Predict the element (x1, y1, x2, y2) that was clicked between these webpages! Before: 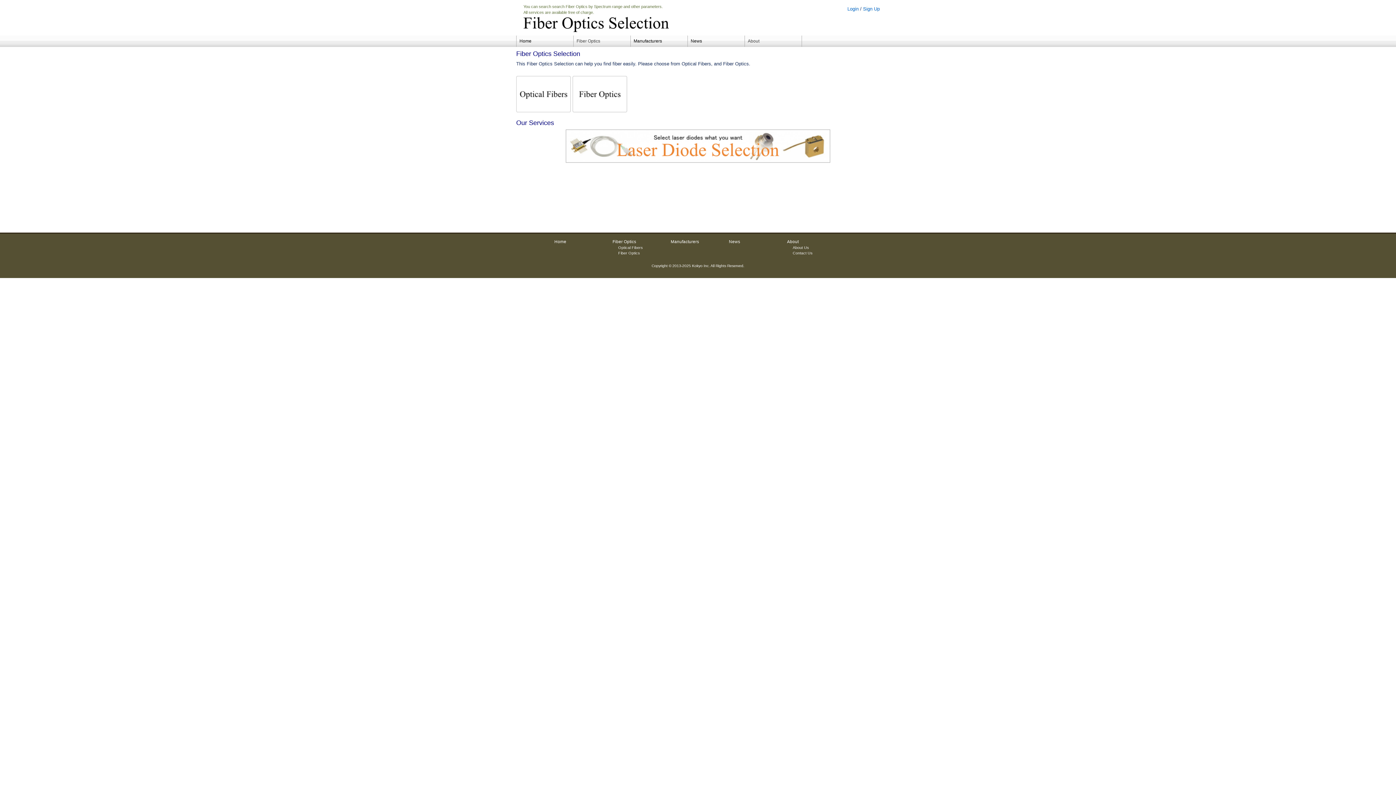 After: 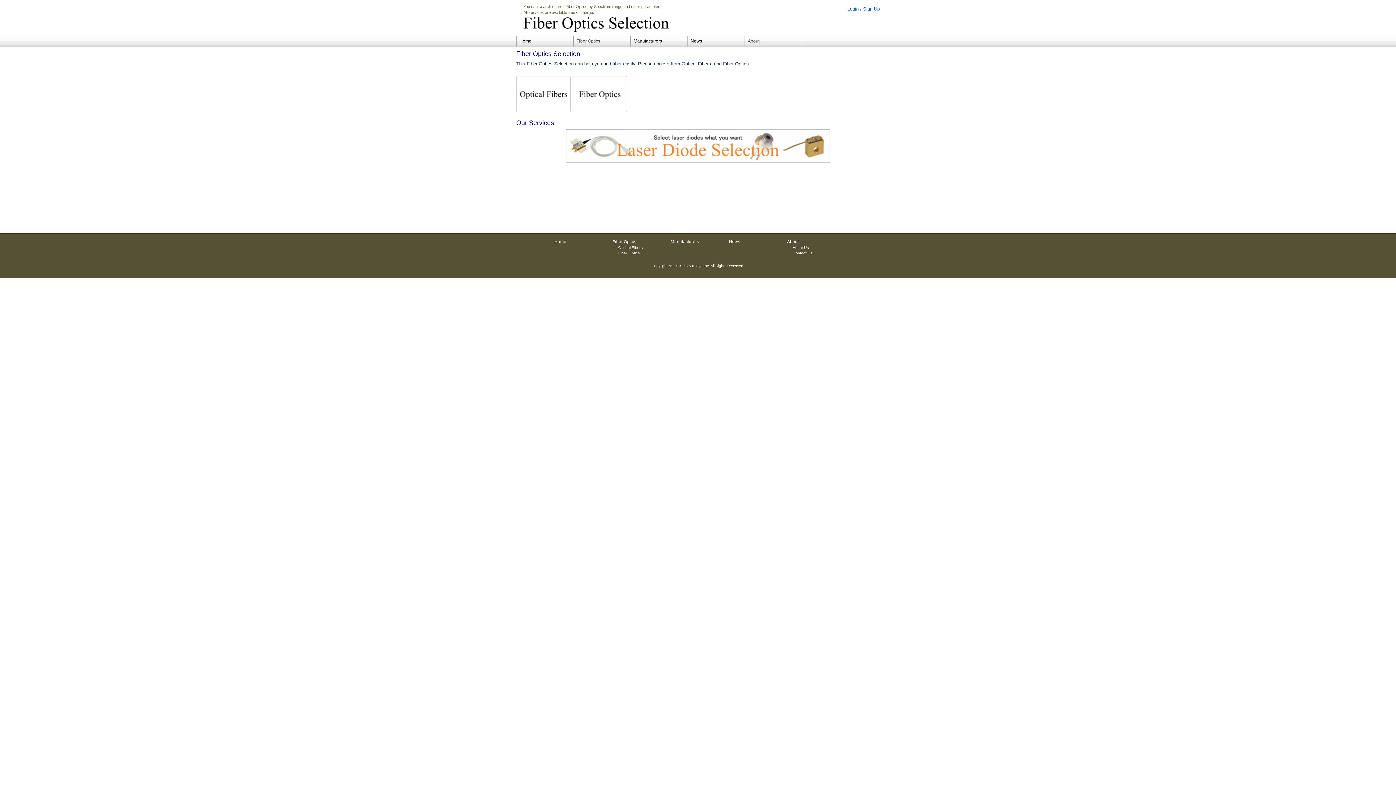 Action: bbox: (630, 35, 688, 46) label: Manufacturers